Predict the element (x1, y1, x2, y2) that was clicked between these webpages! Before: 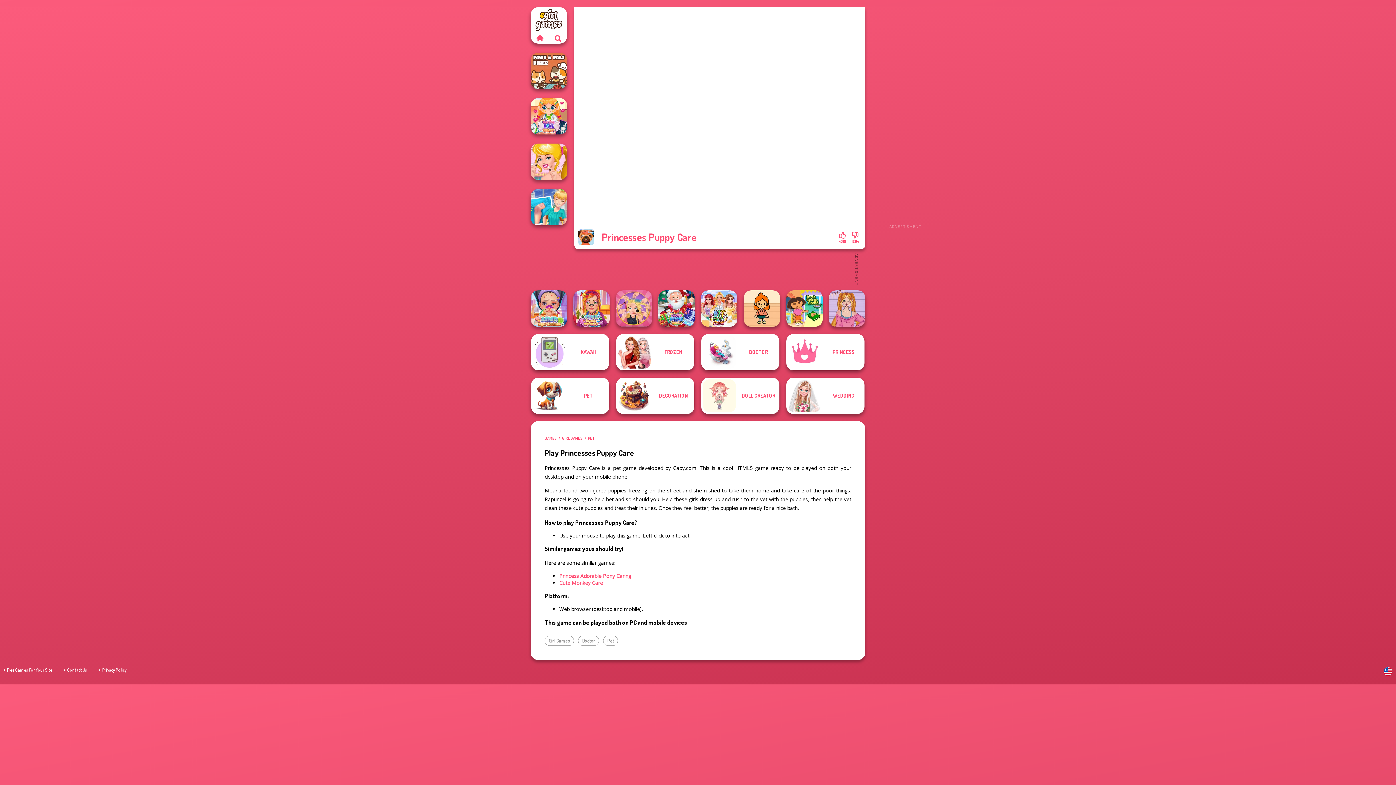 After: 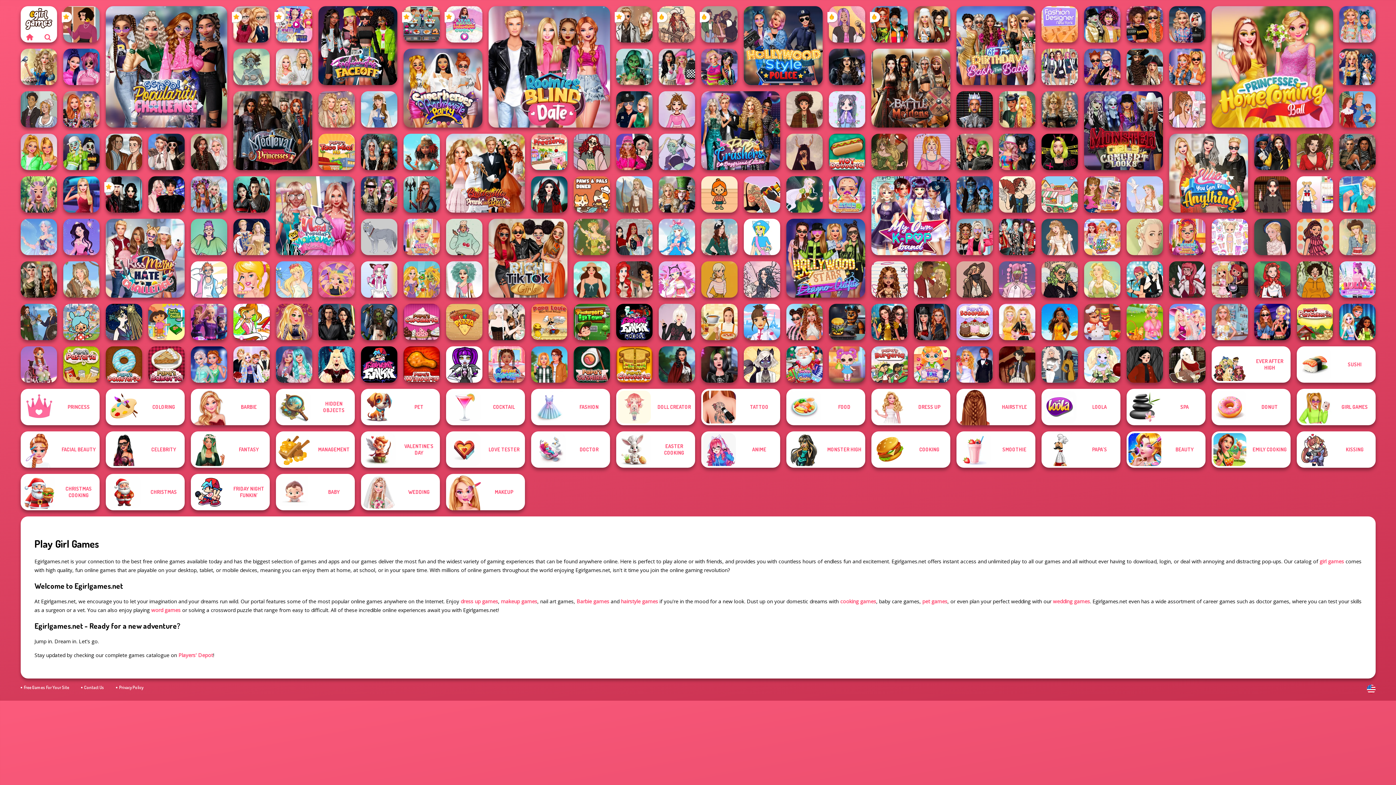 Action: label: GAMES bbox: (544, 436, 556, 441)